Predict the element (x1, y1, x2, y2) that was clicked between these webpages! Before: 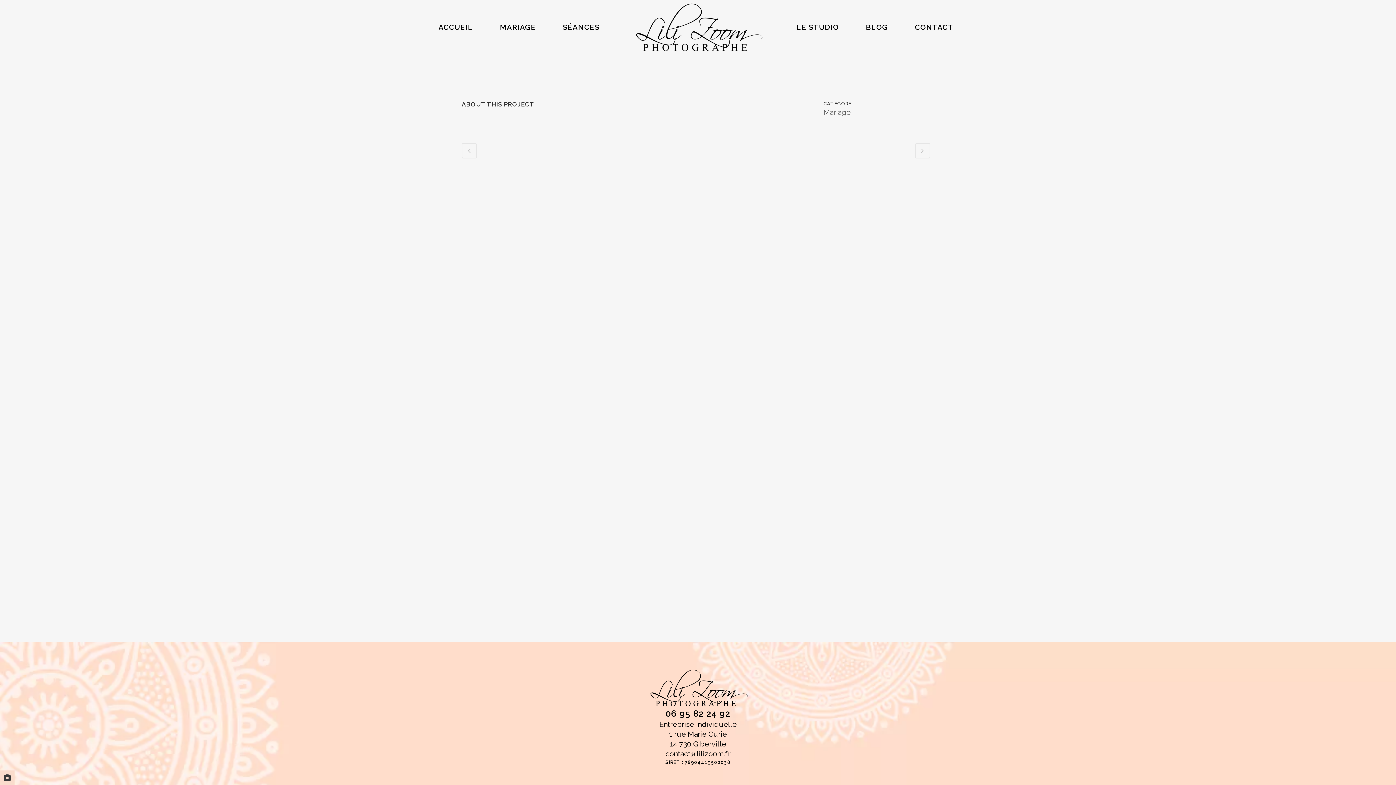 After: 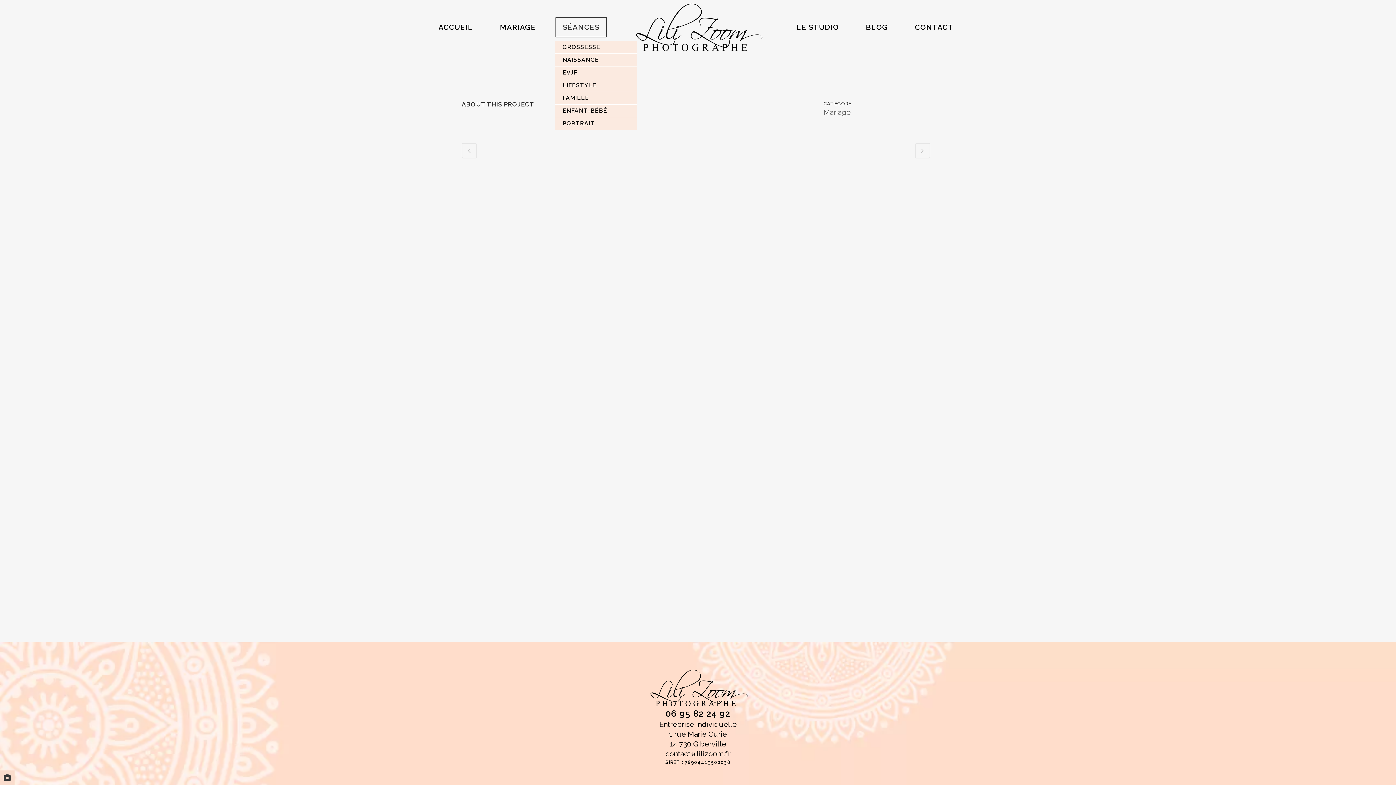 Action: bbox: (549, 0, 613, 54) label: SÉANCES